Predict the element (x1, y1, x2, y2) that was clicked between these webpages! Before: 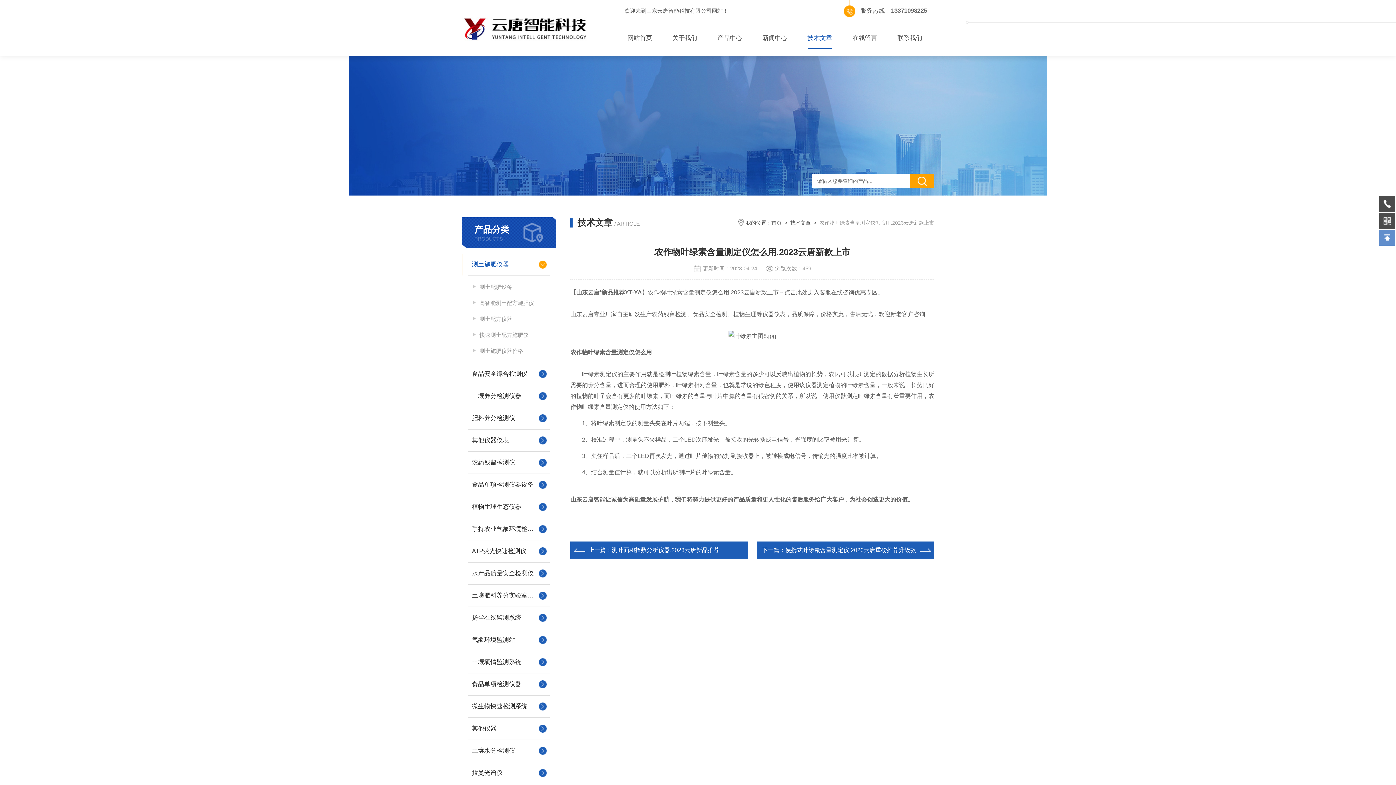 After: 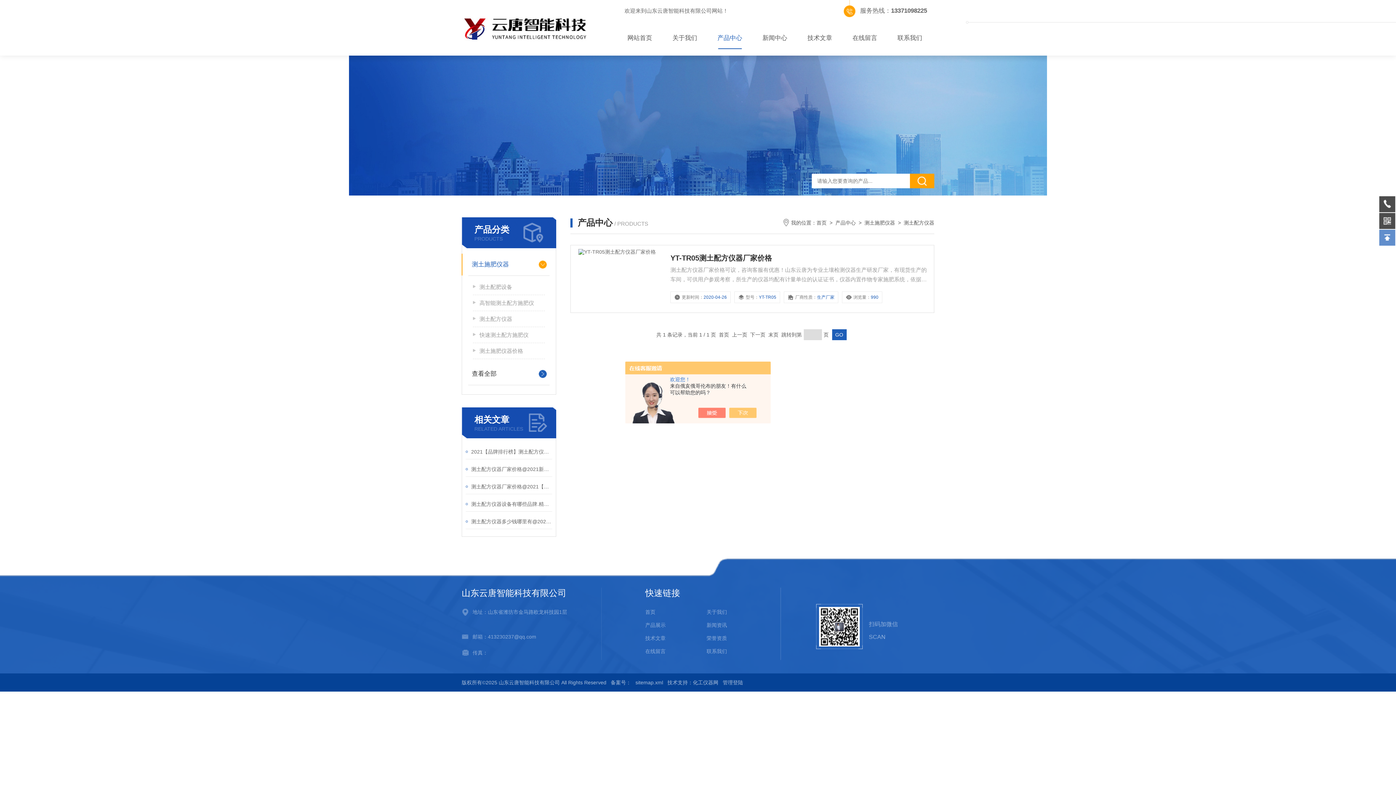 Action: label: 测土配方仪器 bbox: (473, 311, 545, 327)